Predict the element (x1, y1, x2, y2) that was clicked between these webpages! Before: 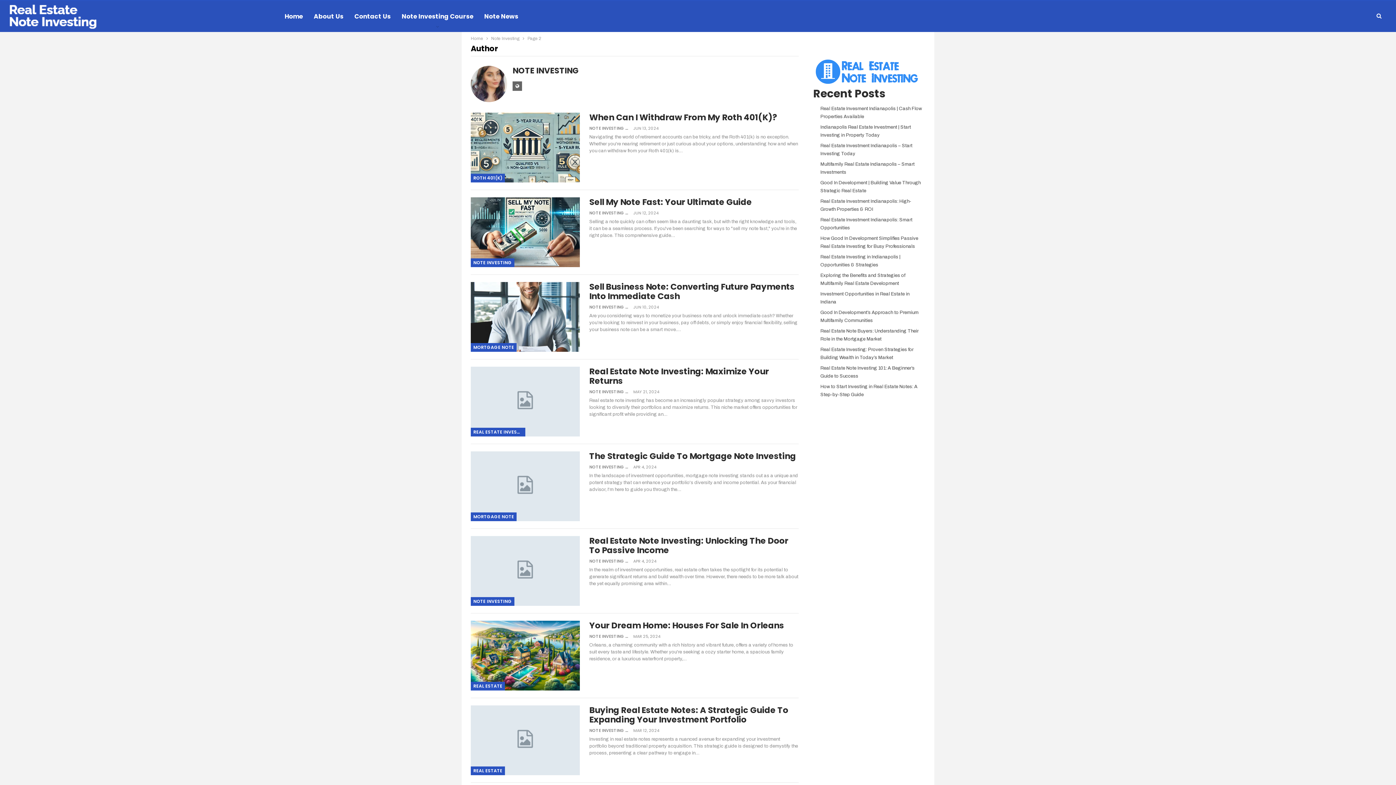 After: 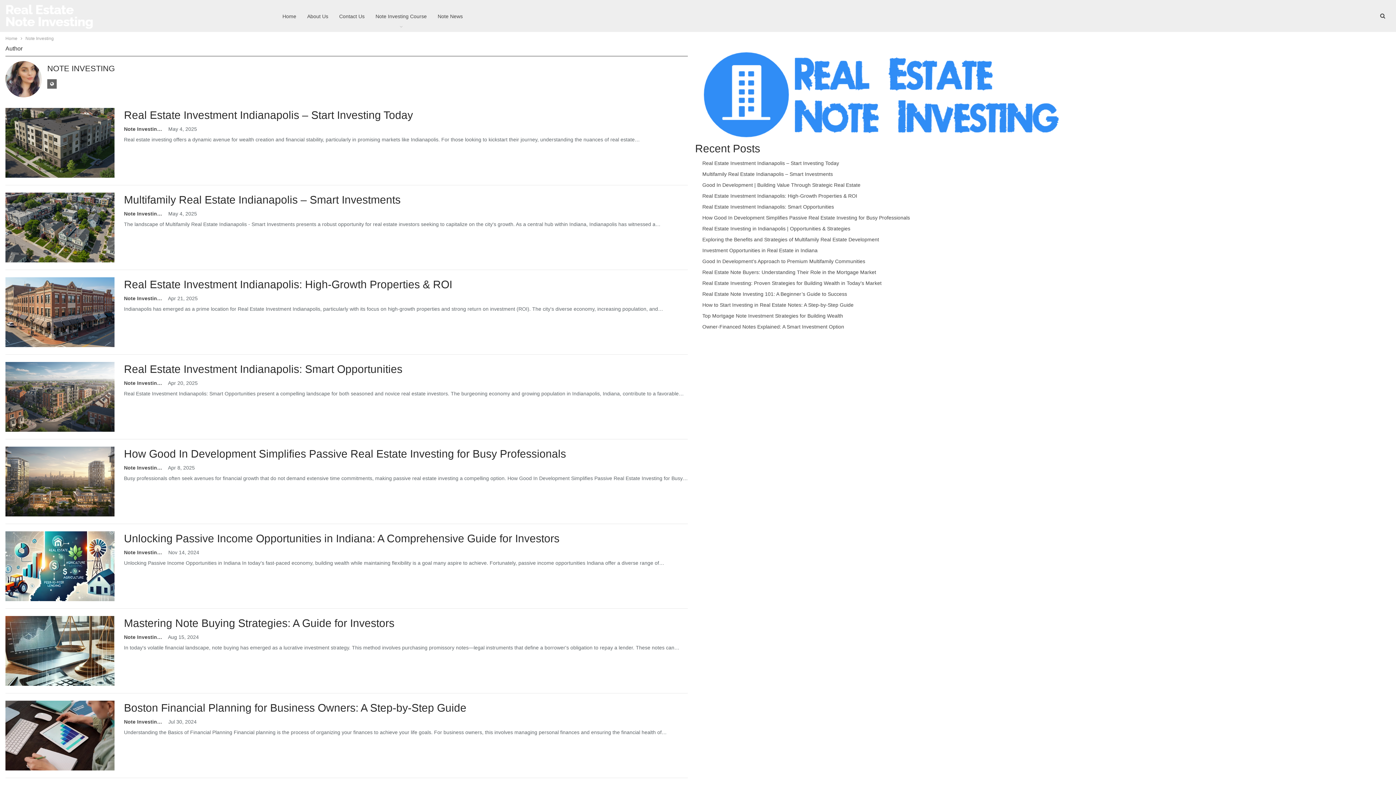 Action: bbox: (589, 633, 633, 639) label: NOTE INVESTING  